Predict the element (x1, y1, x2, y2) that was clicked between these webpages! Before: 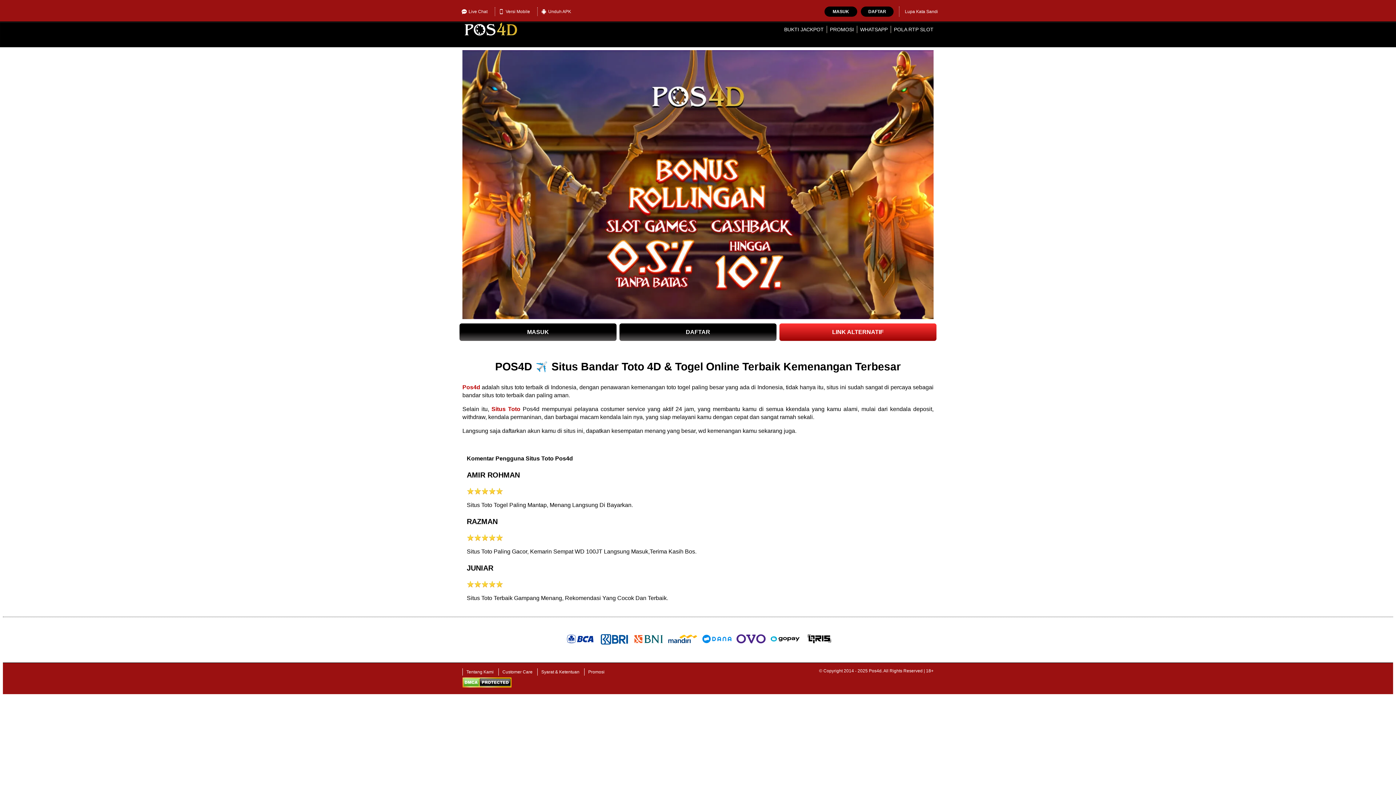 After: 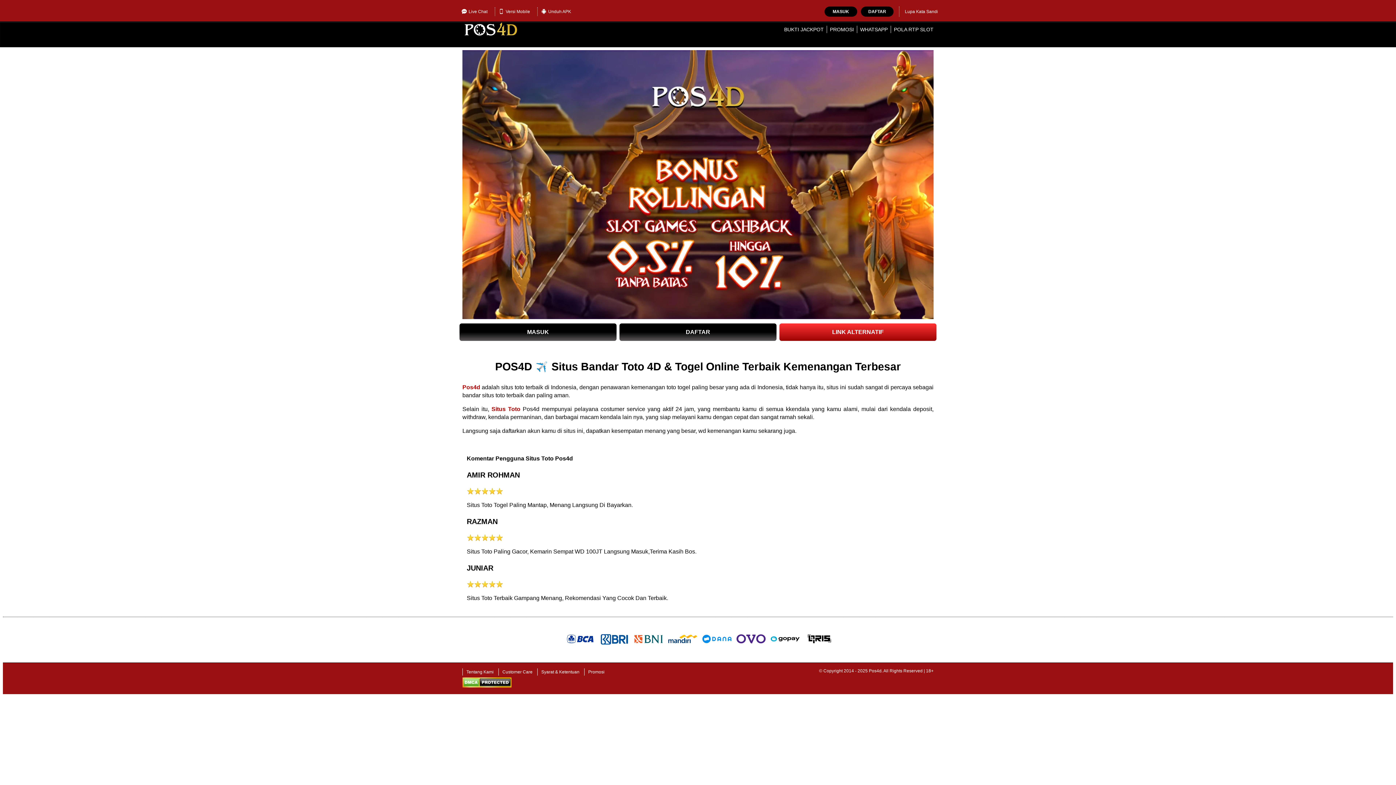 Action: bbox: (784, 26, 824, 32) label: BUKTI JACKPOT